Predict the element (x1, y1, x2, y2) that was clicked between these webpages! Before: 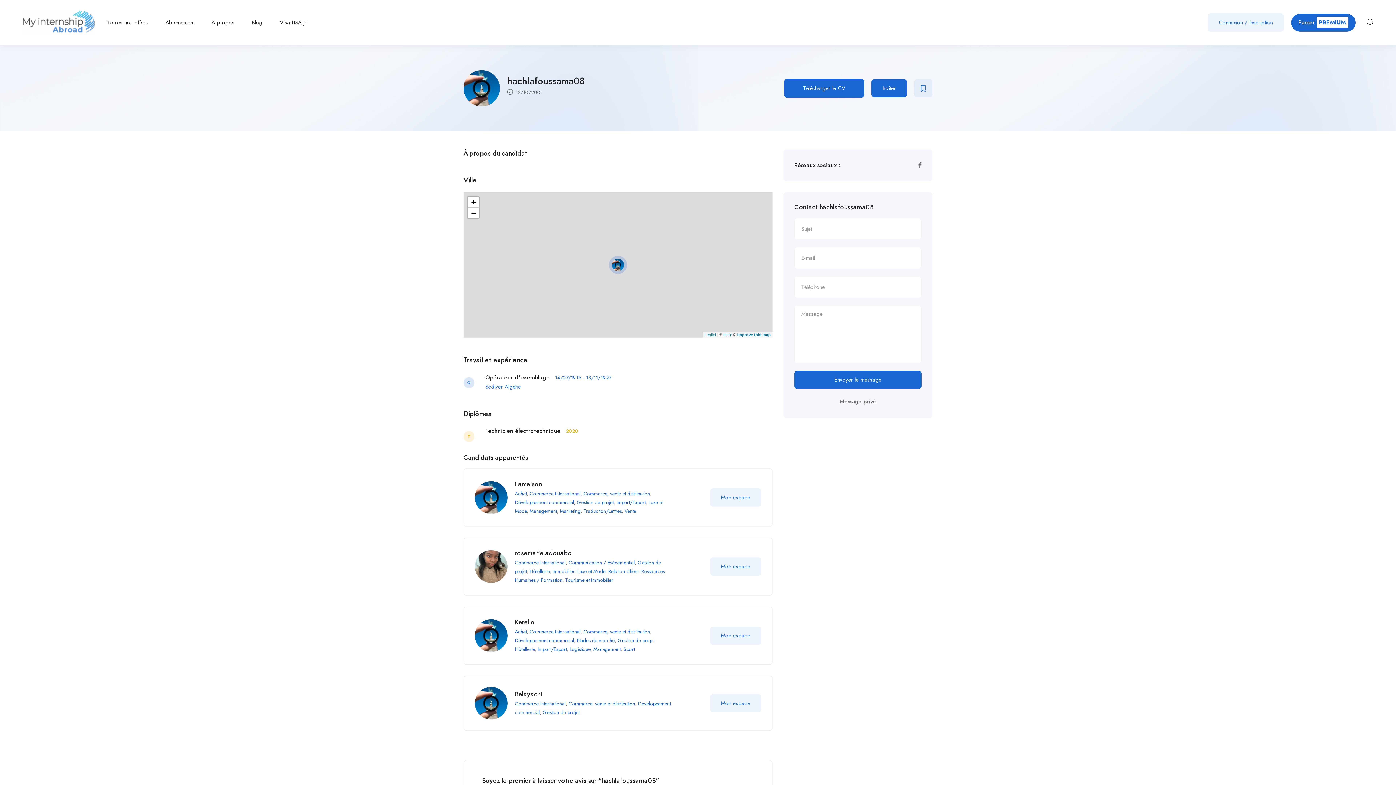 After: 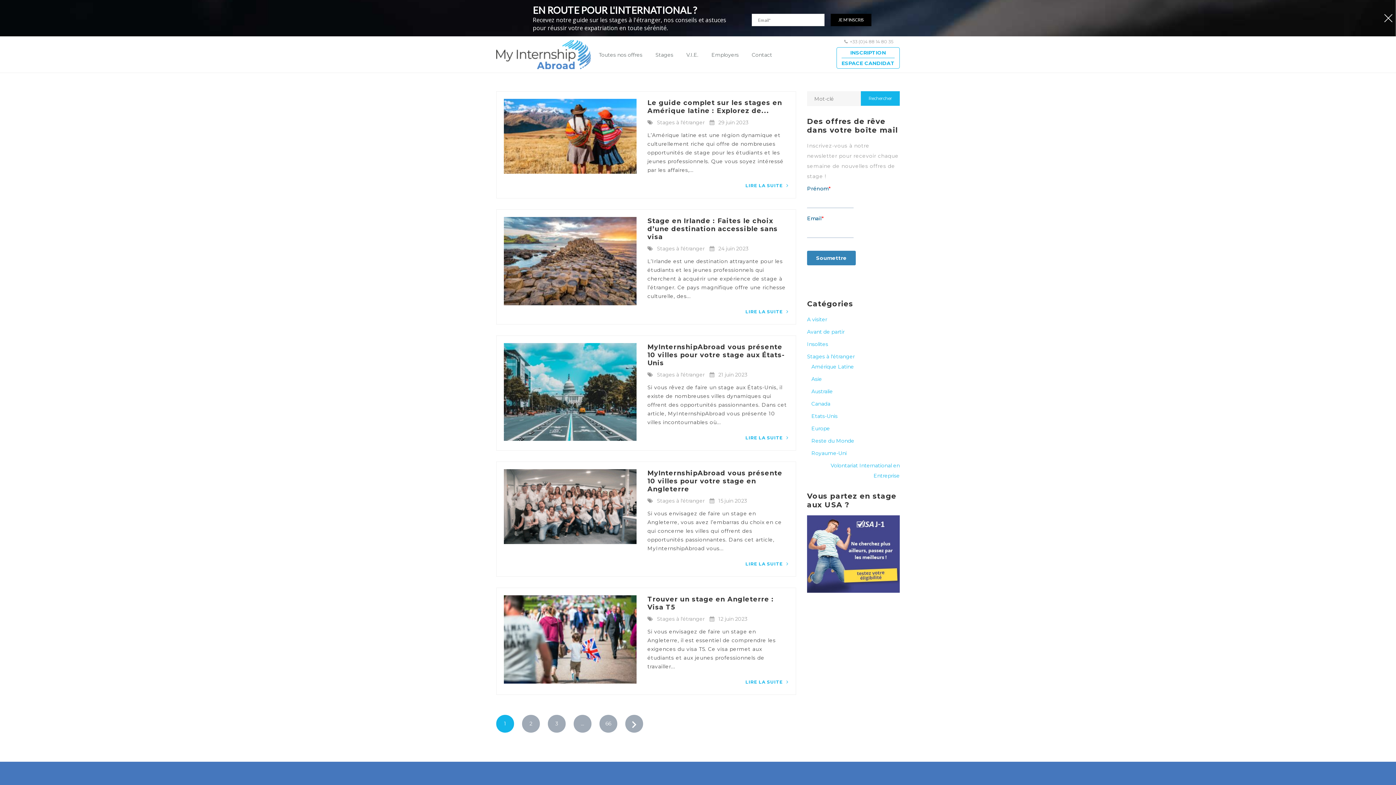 Action: bbox: (252, 13, 262, 31) label: Blog